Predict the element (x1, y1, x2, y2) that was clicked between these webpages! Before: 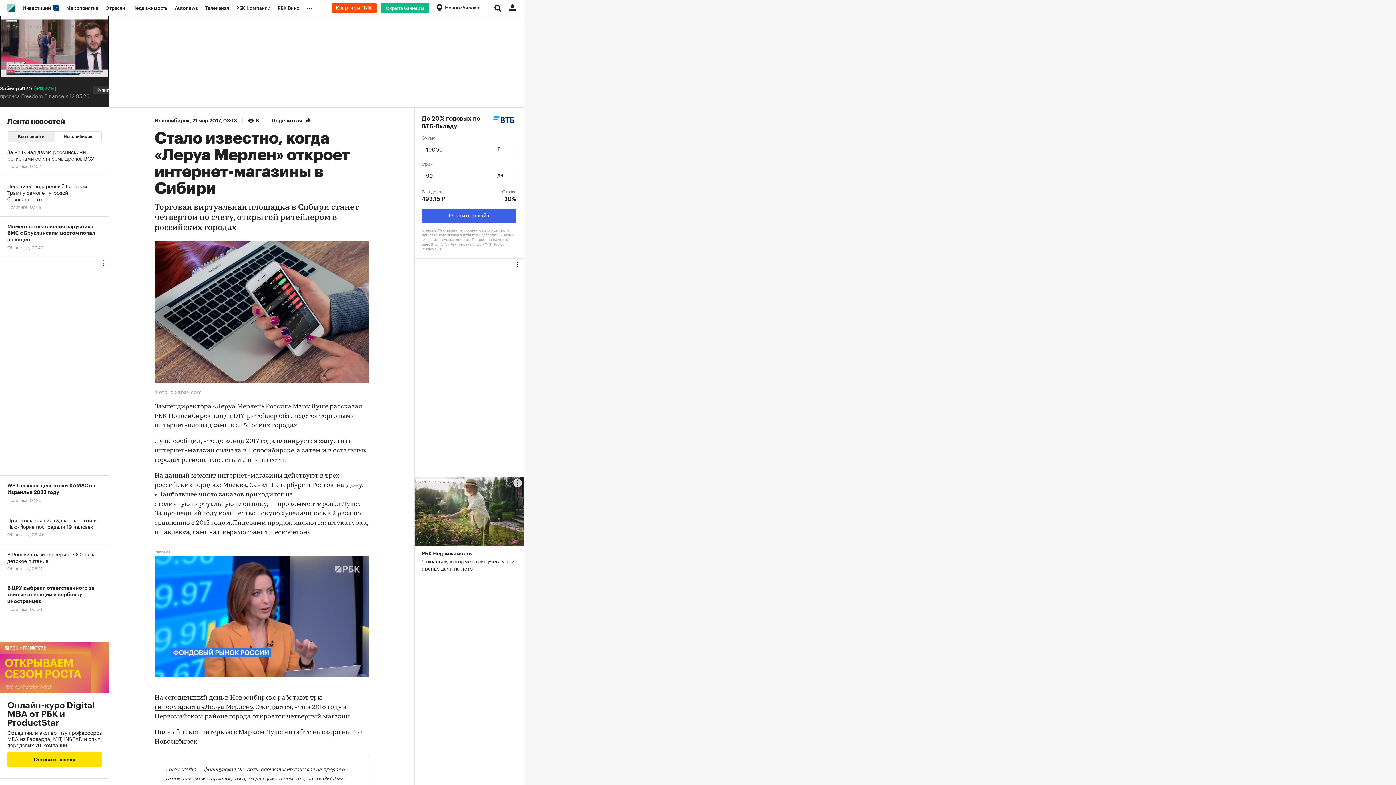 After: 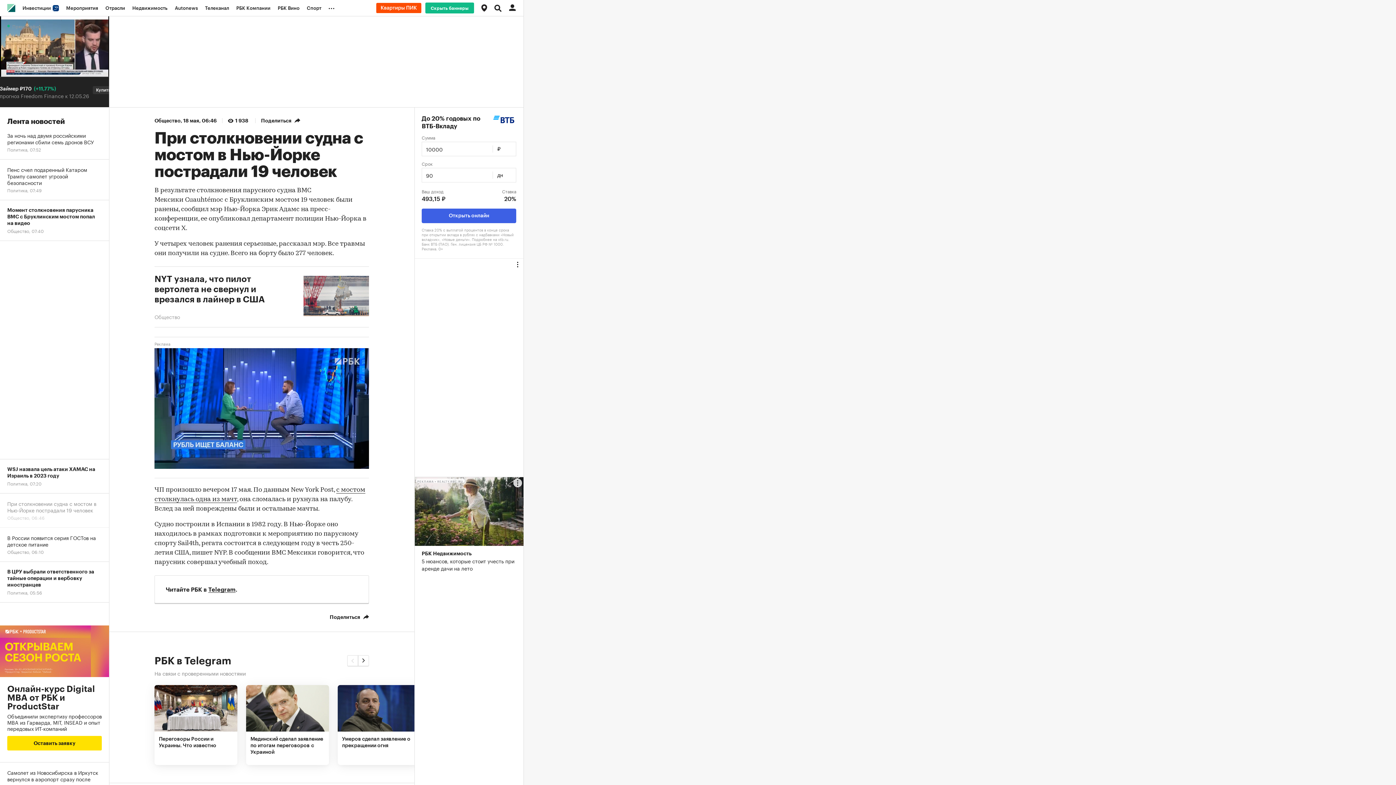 Action: bbox: (0, 510, 109, 544) label: При столкновении судна с мостом в Нью-Йорке пострадали 19 человек
Общество, 06:46